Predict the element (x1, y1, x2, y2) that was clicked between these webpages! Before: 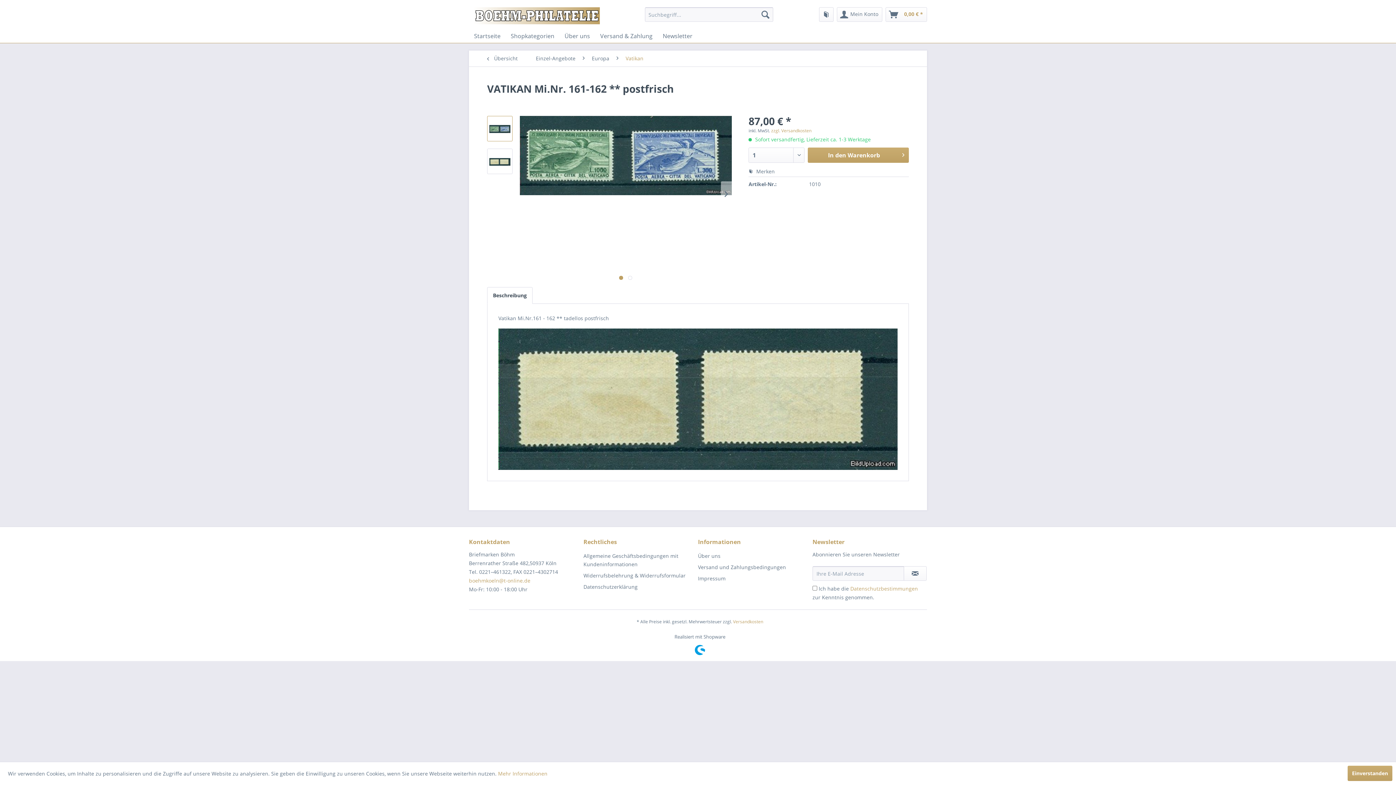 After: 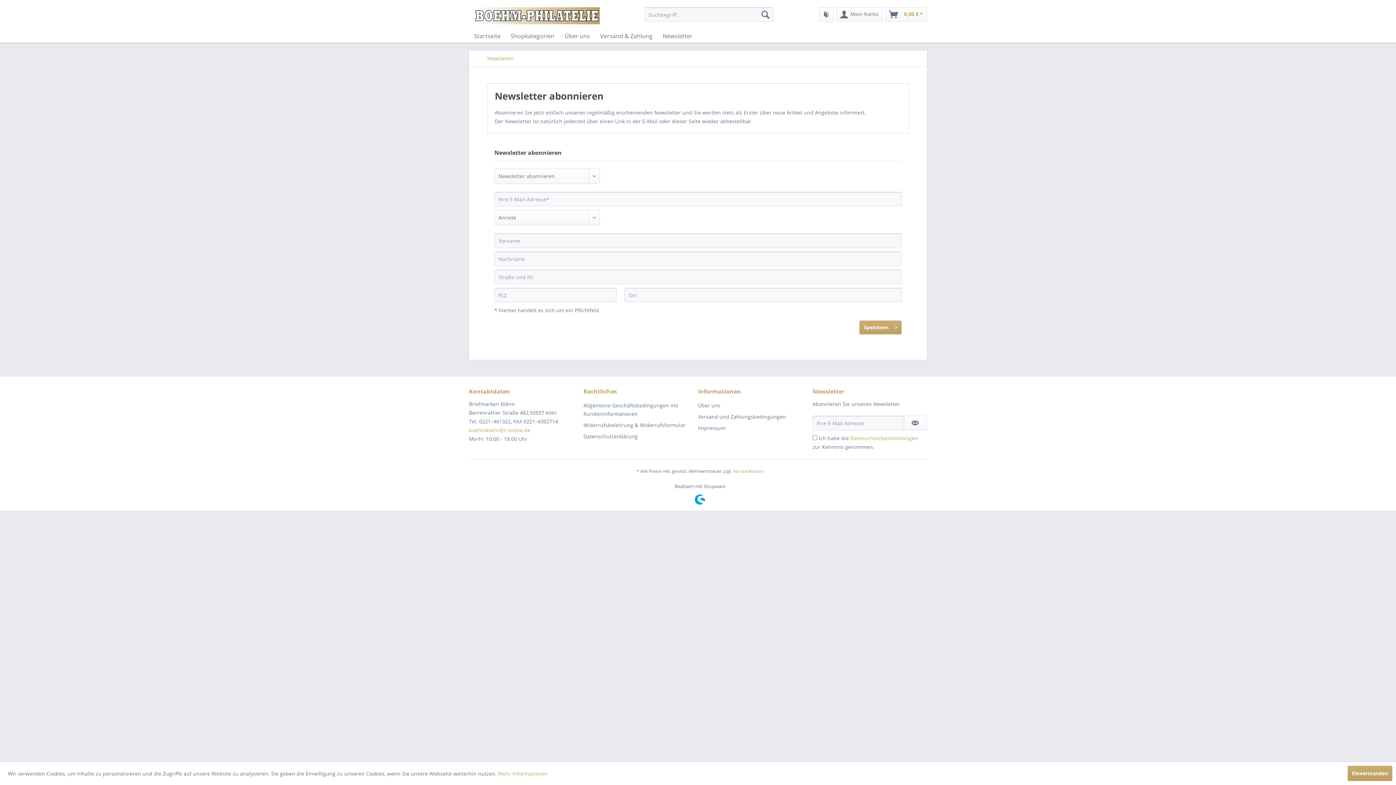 Action: bbox: (657, 29, 697, 42) label: Newsletter